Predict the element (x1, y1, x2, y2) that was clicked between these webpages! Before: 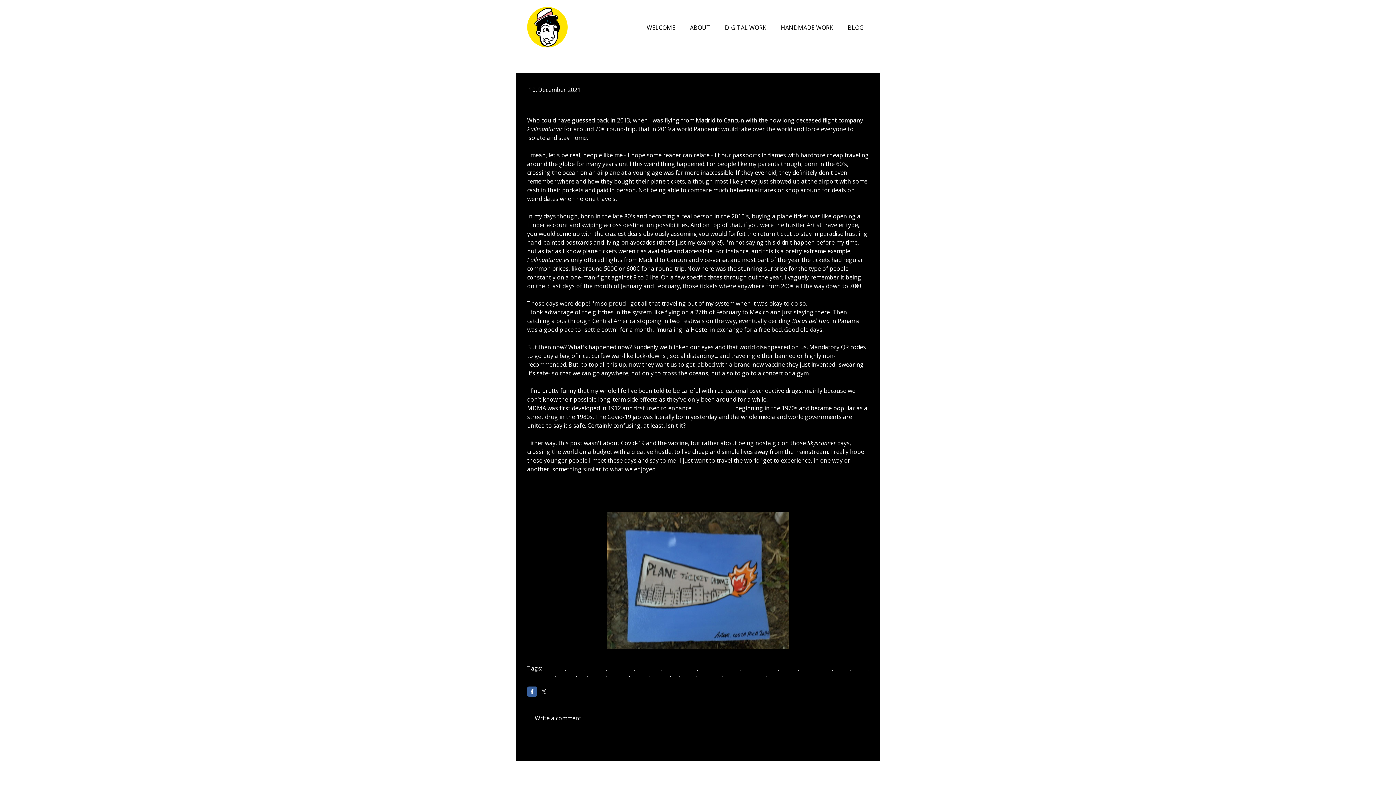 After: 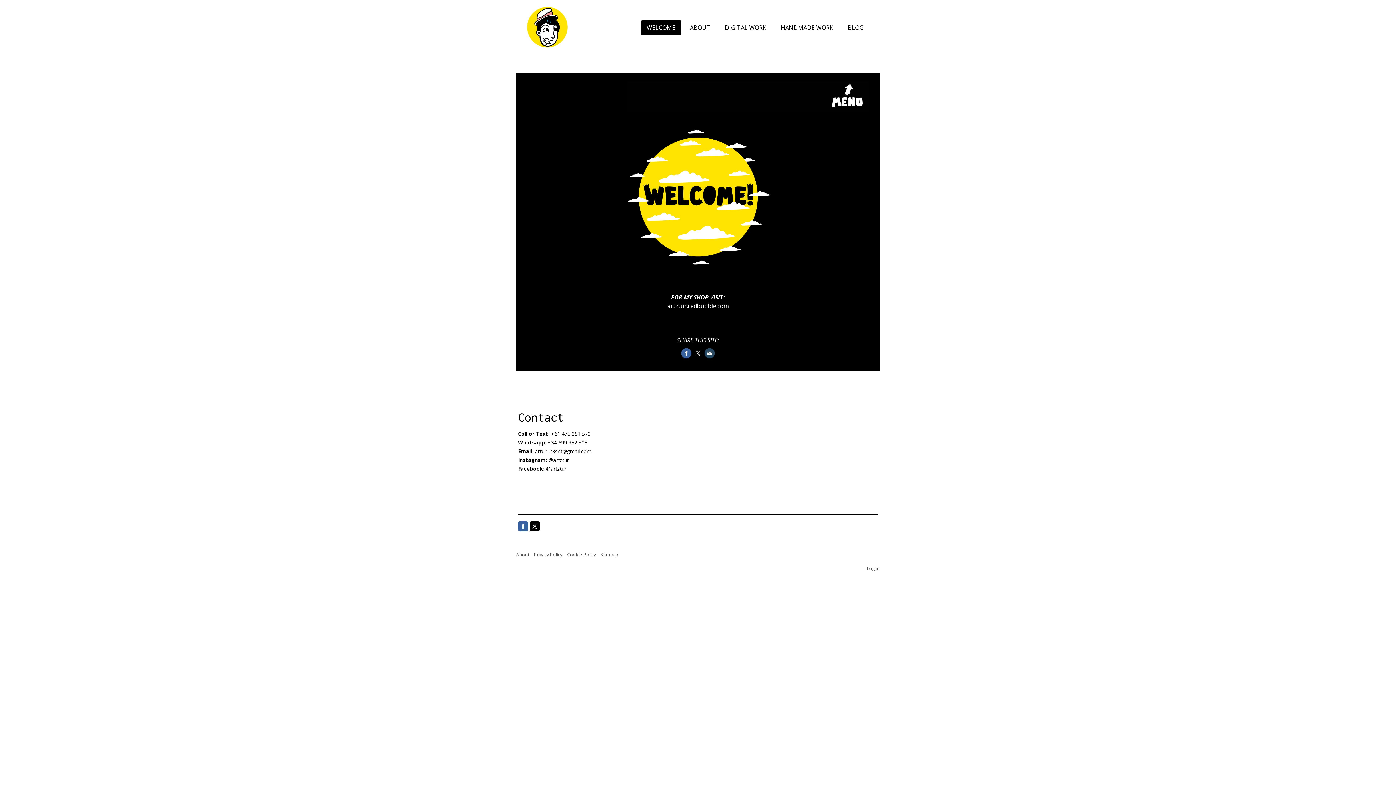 Action: bbox: (525, 5, 569, 13)